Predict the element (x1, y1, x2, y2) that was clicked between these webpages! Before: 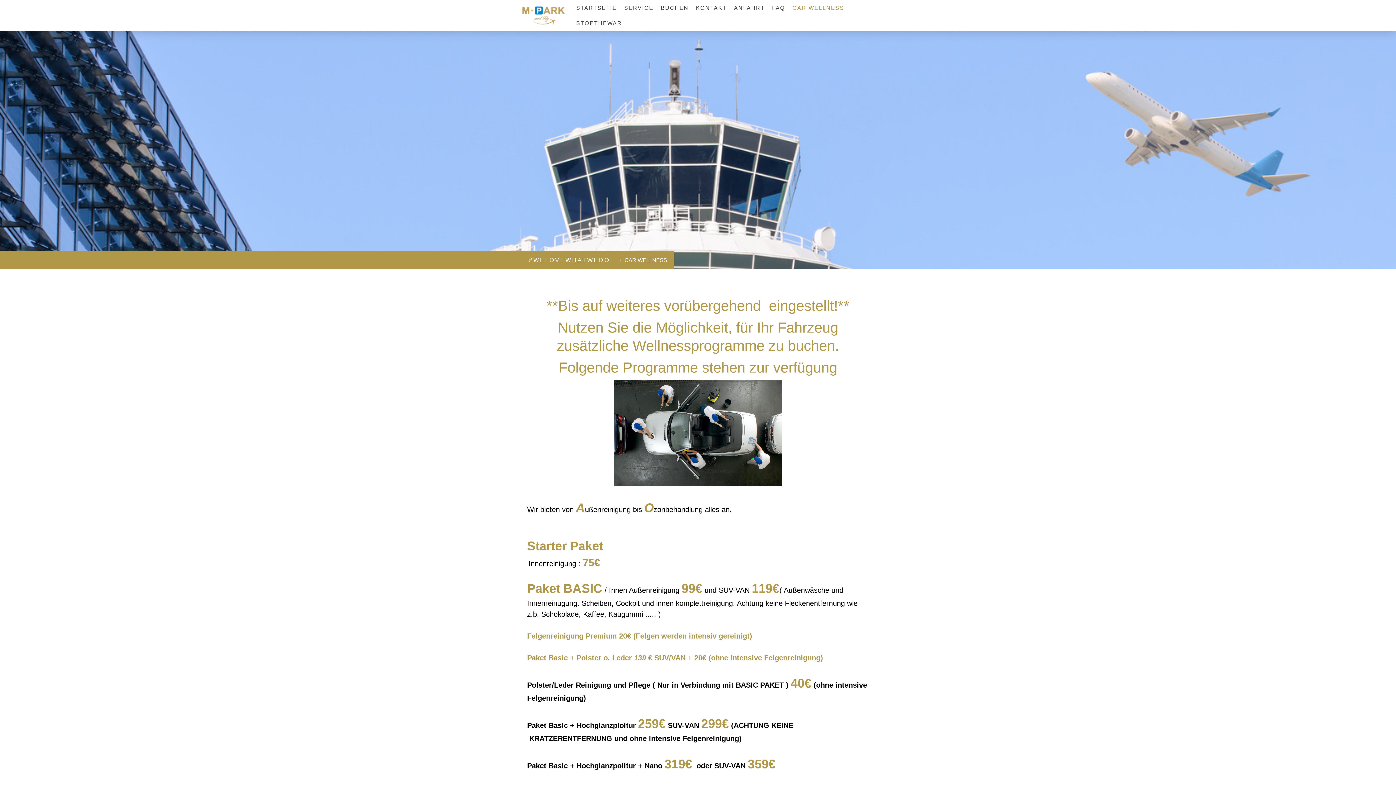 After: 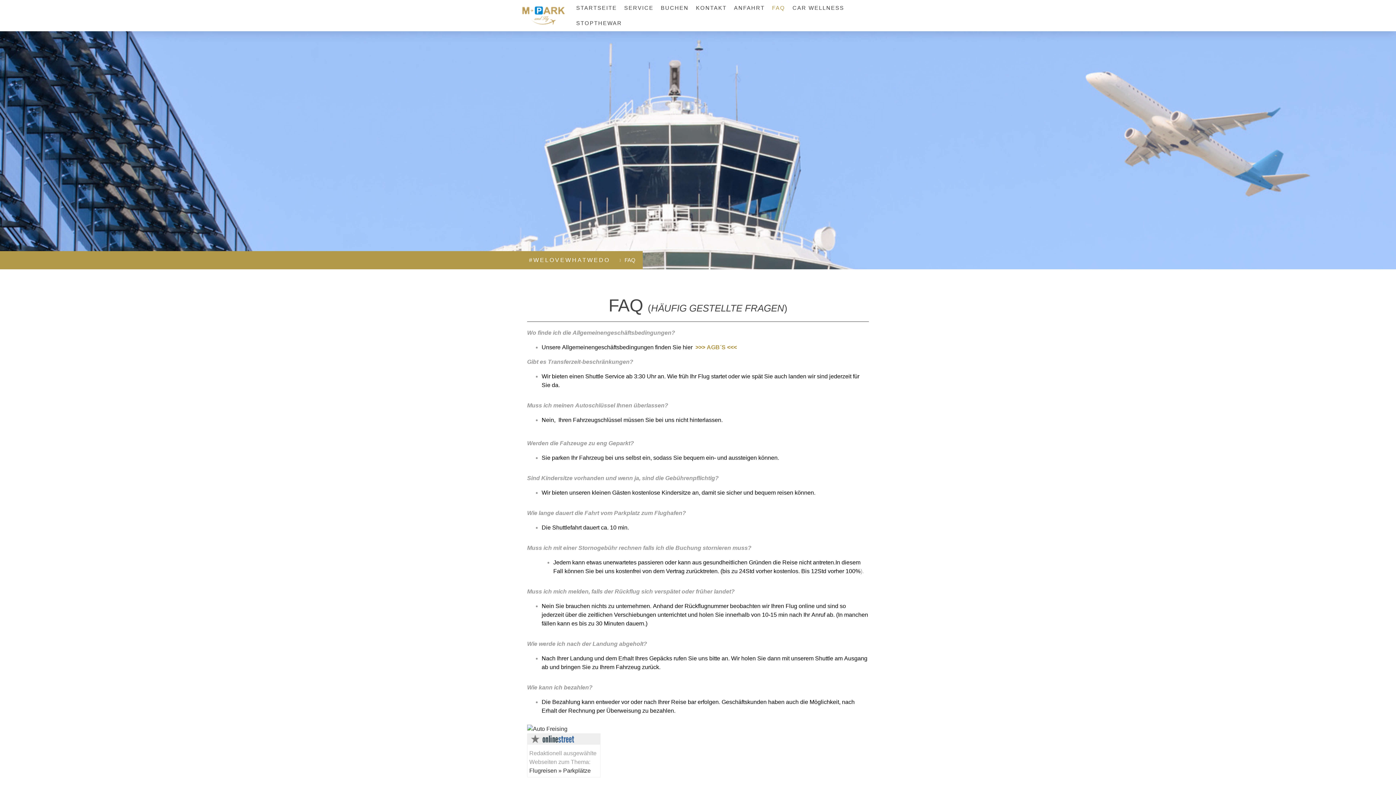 Action: label: FAQ bbox: (768, 0, 789, 15)